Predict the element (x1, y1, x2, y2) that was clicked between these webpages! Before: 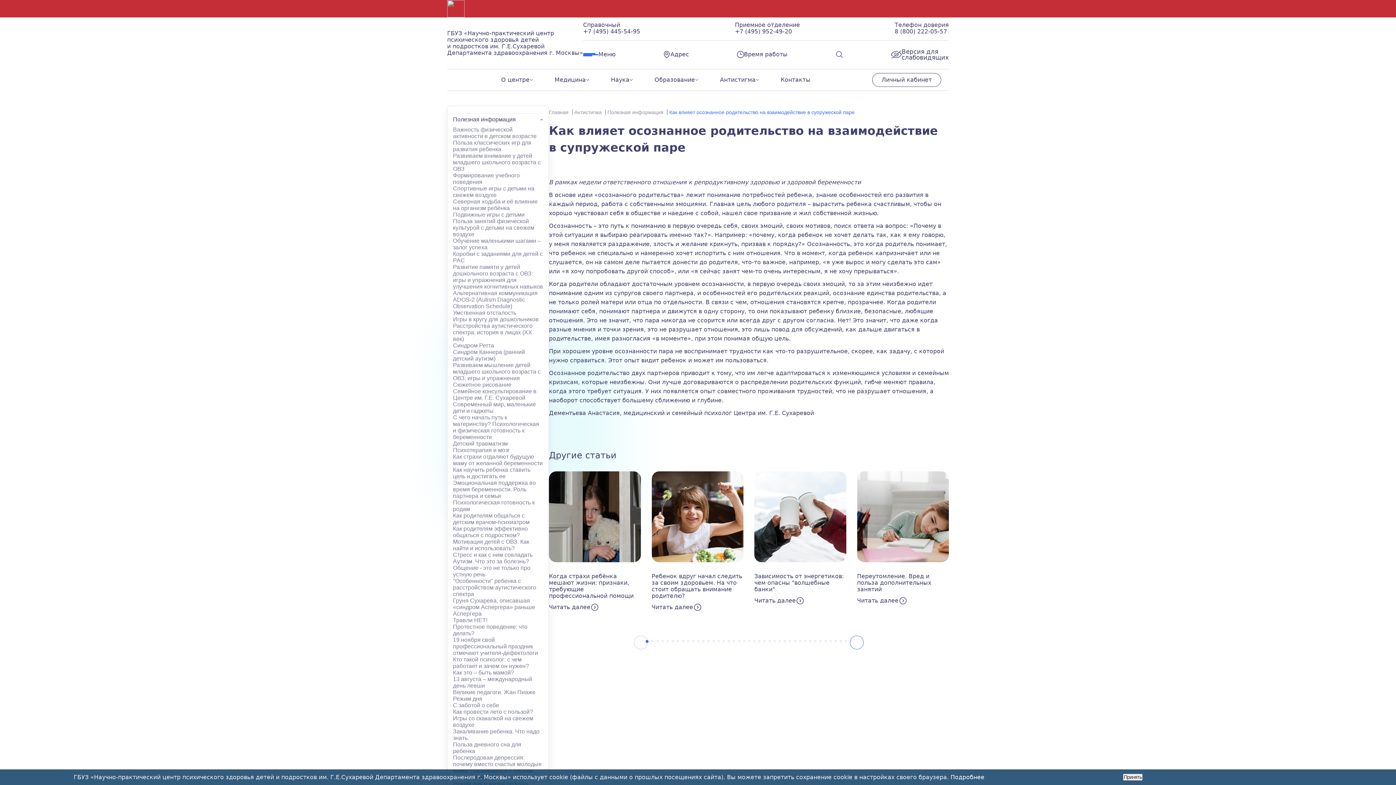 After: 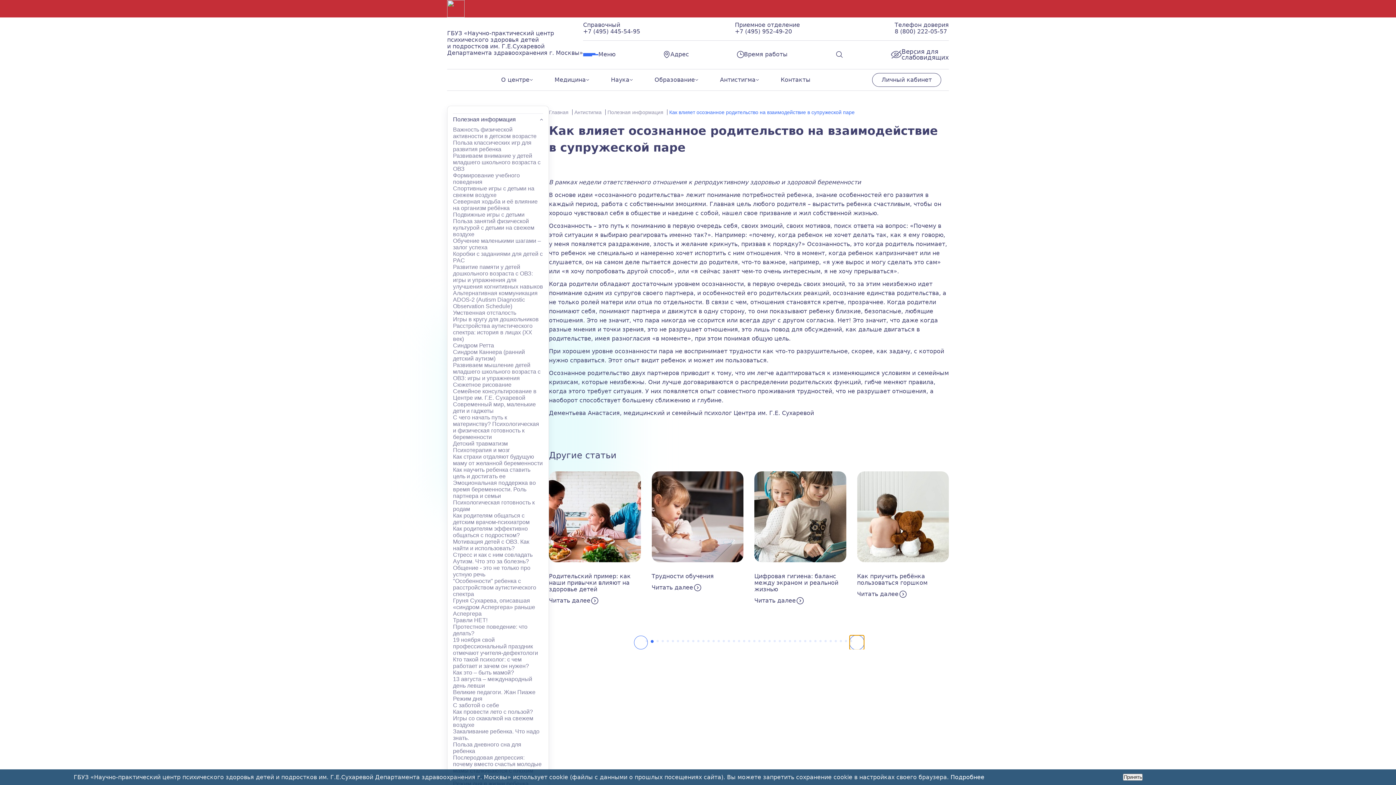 Action: bbox: (850, 636, 864, 649) label: Next slide